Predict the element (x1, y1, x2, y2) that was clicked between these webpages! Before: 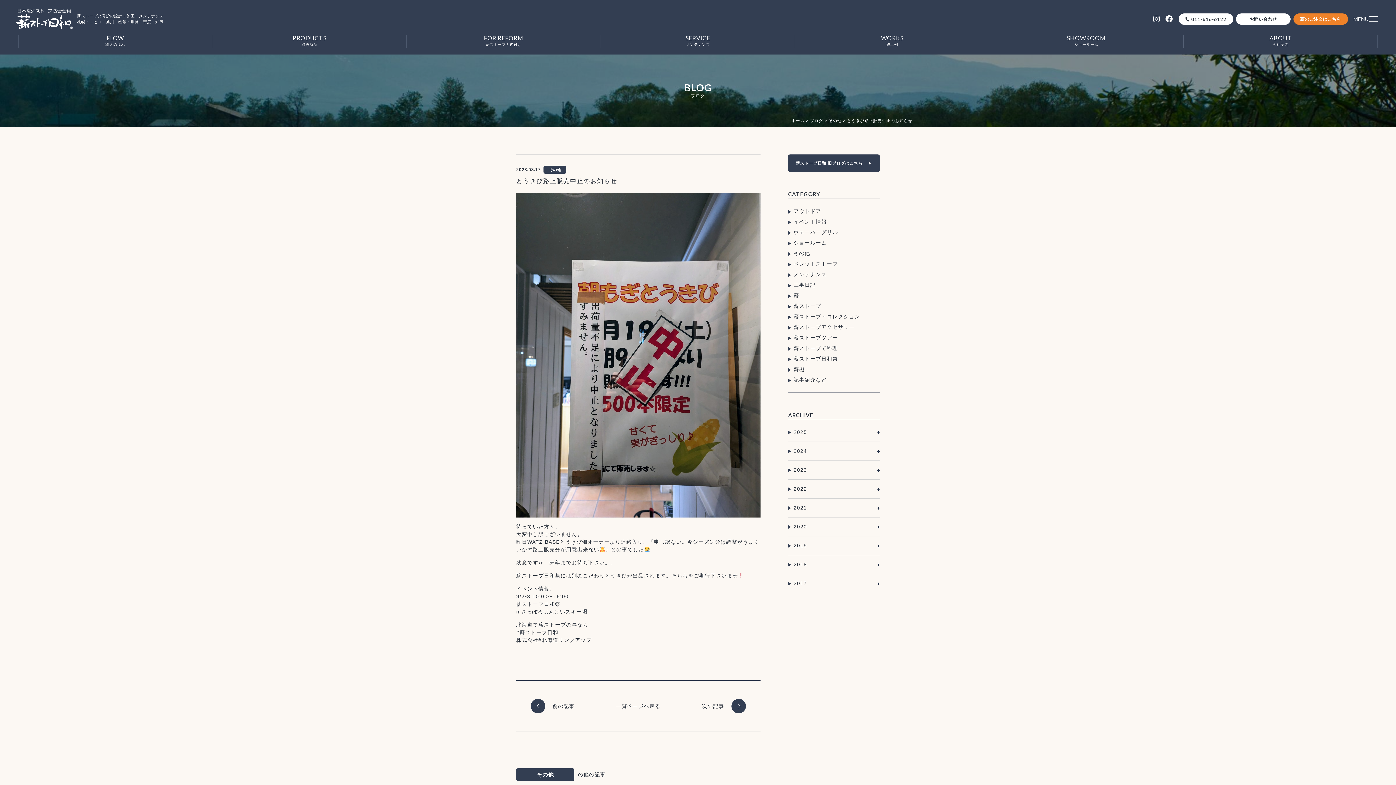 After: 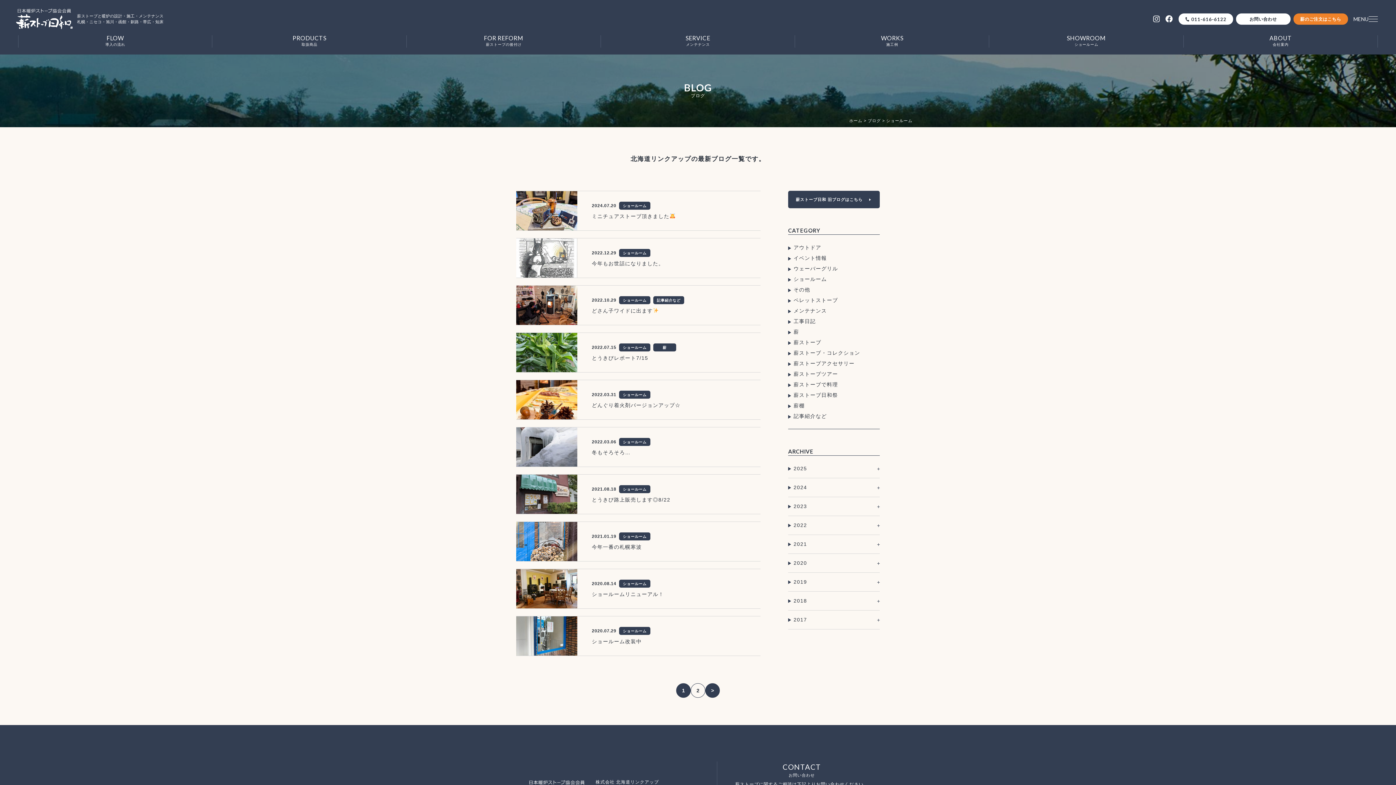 Action: bbox: (788, 240, 827, 245) label: ショールーム